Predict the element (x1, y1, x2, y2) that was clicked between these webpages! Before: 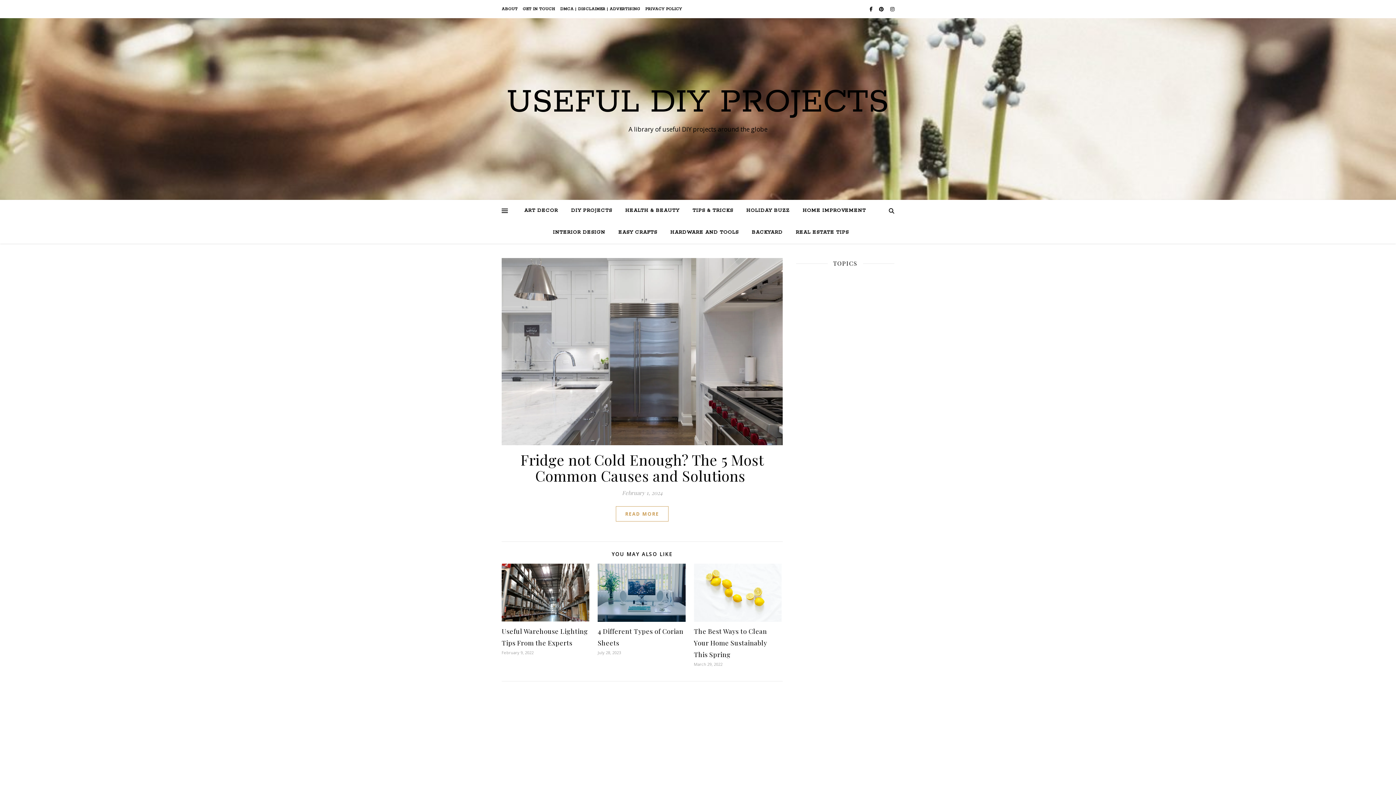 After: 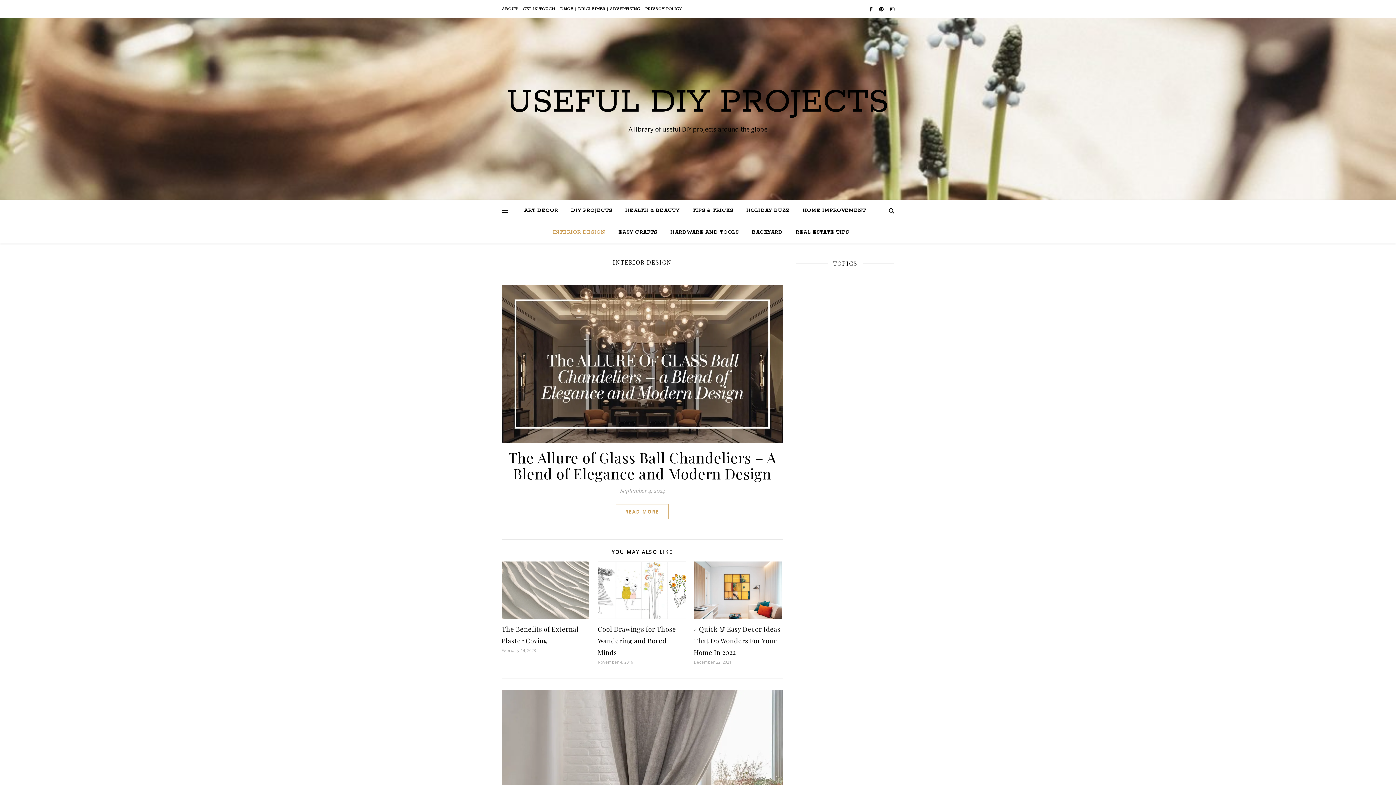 Action: bbox: (547, 221, 611, 243) label: INTERIOR DESIGN